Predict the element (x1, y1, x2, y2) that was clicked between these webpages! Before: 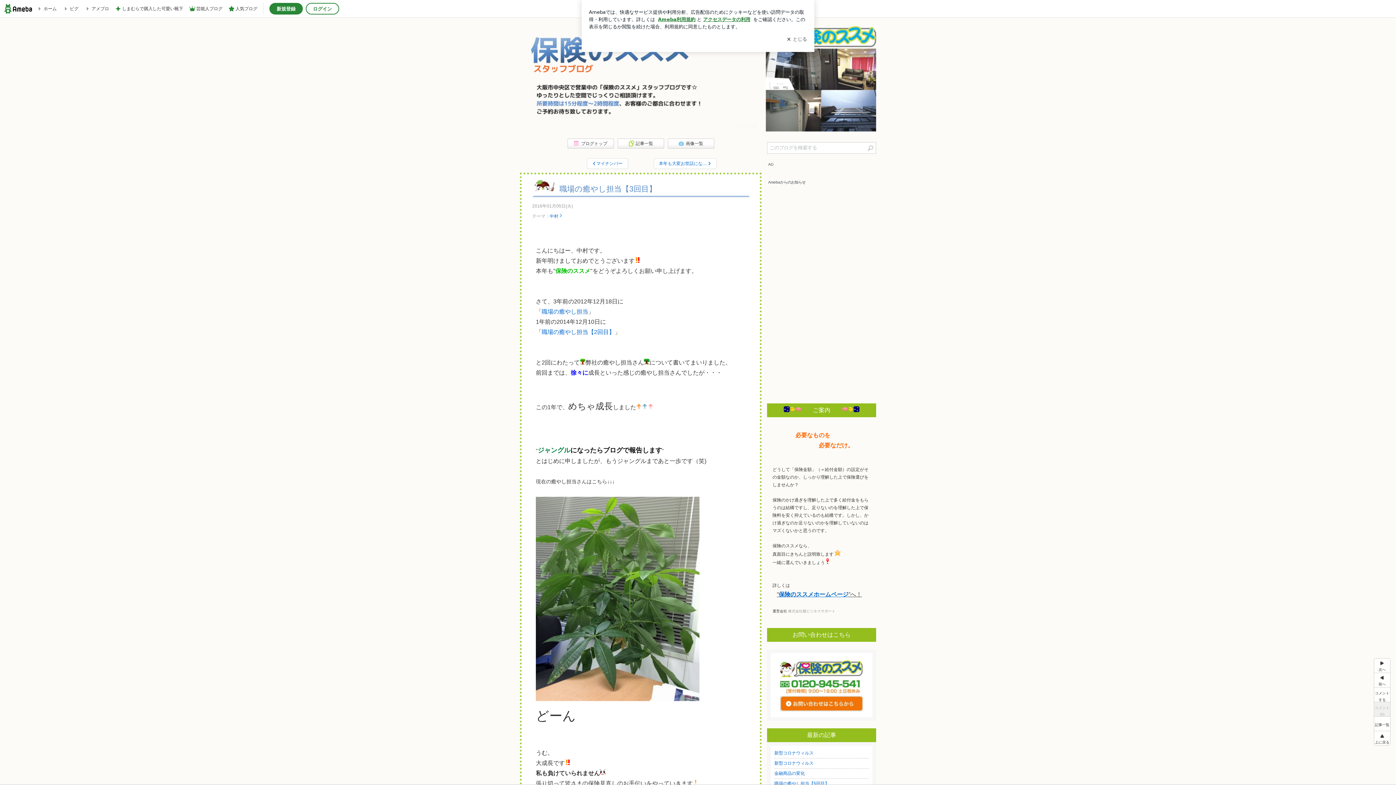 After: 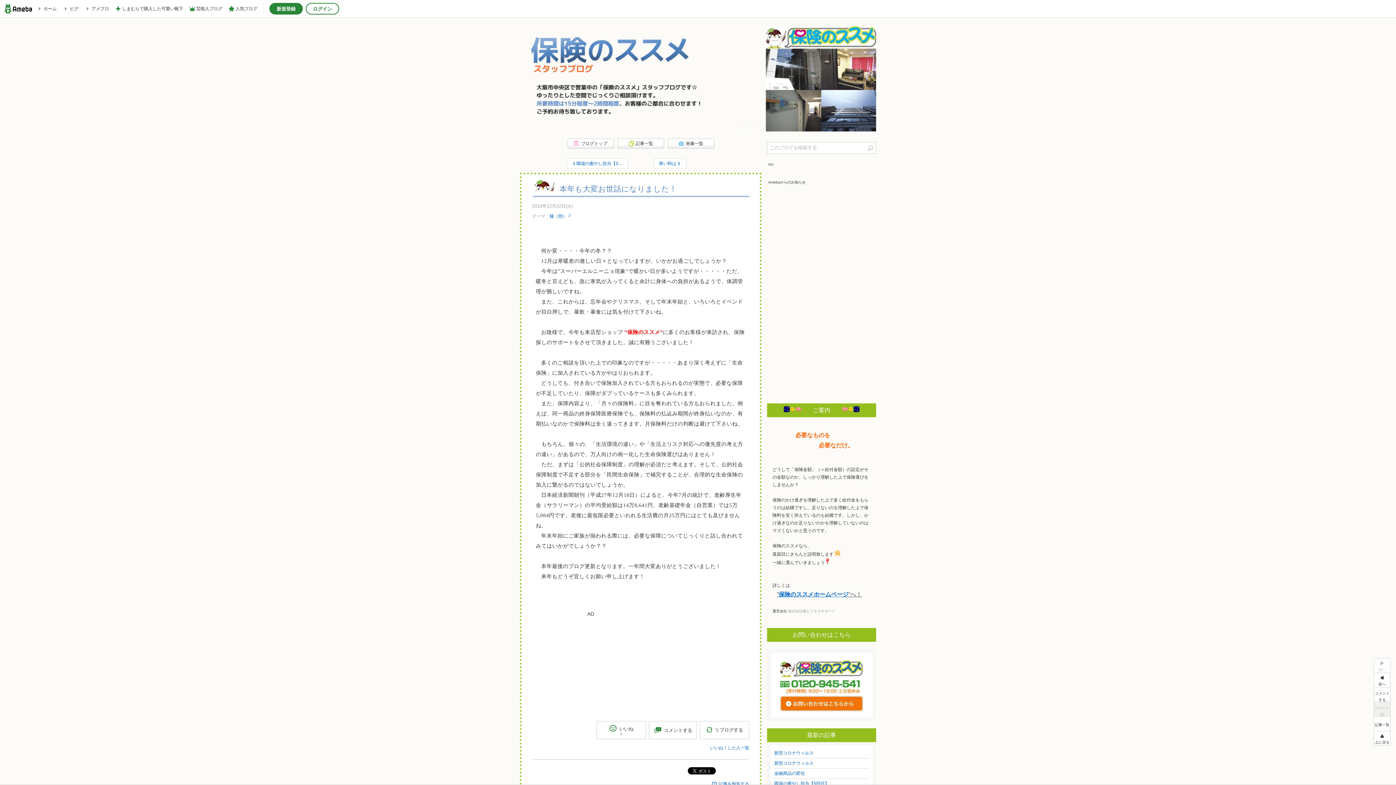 Action: bbox: (1374, 658, 1390, 673) label: 次へ